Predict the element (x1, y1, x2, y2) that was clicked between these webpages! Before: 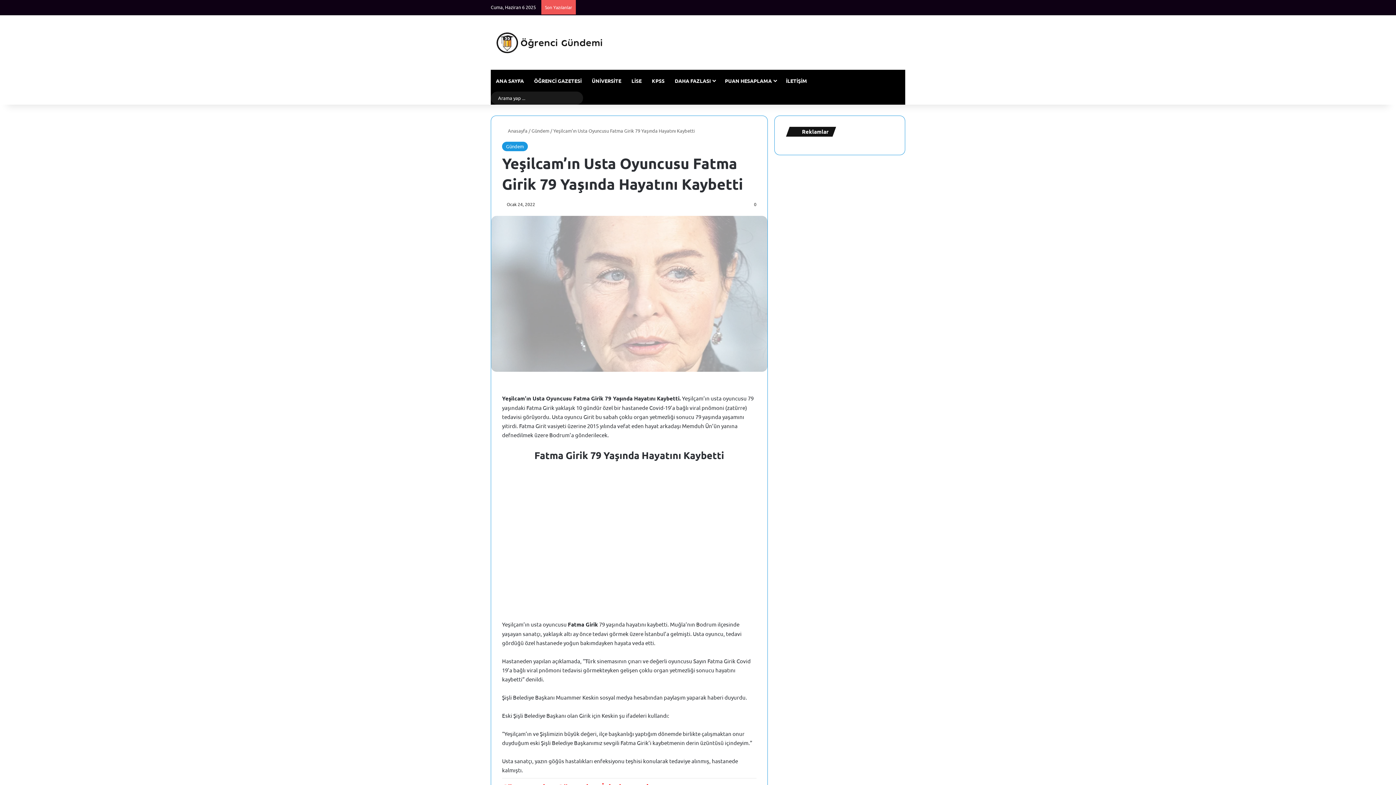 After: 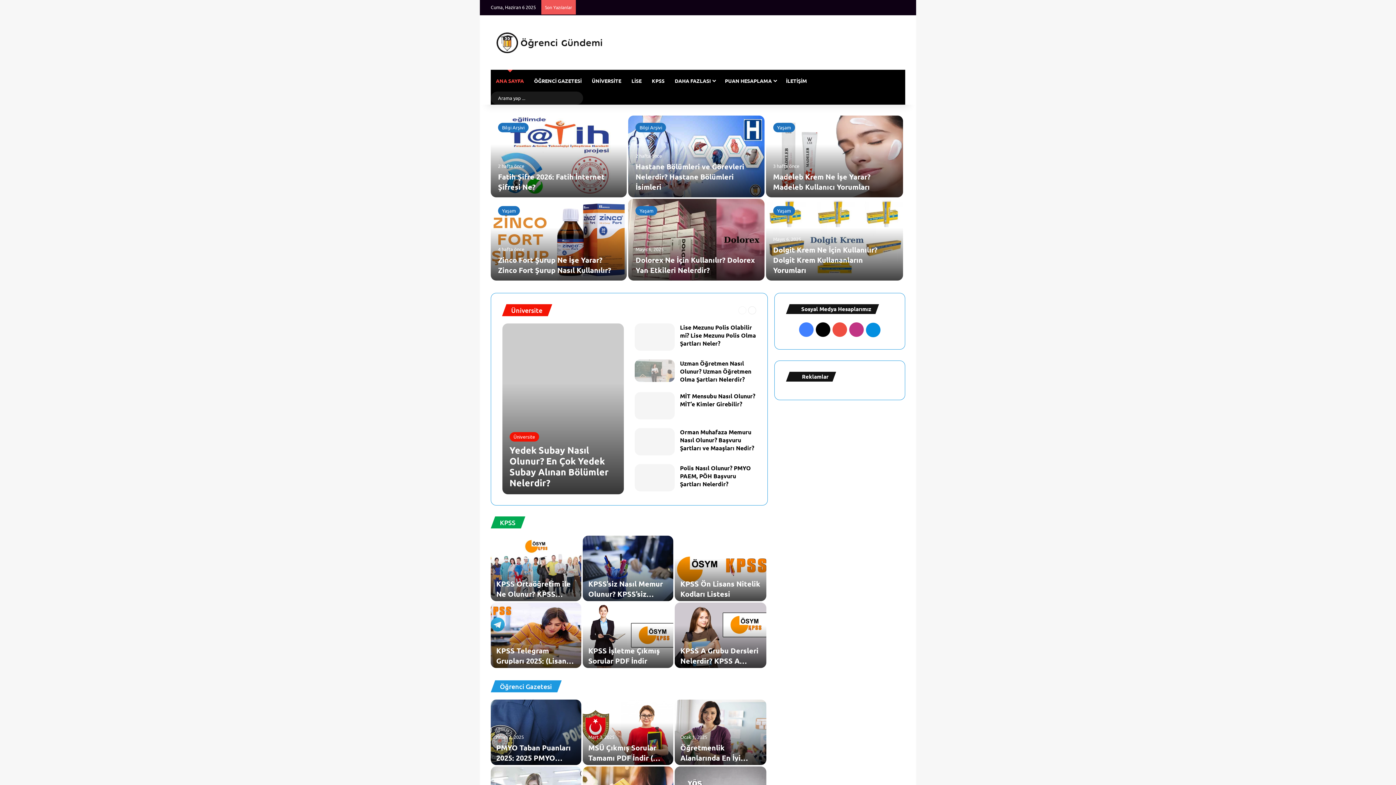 Action: bbox: (490, 29, 609, 55)